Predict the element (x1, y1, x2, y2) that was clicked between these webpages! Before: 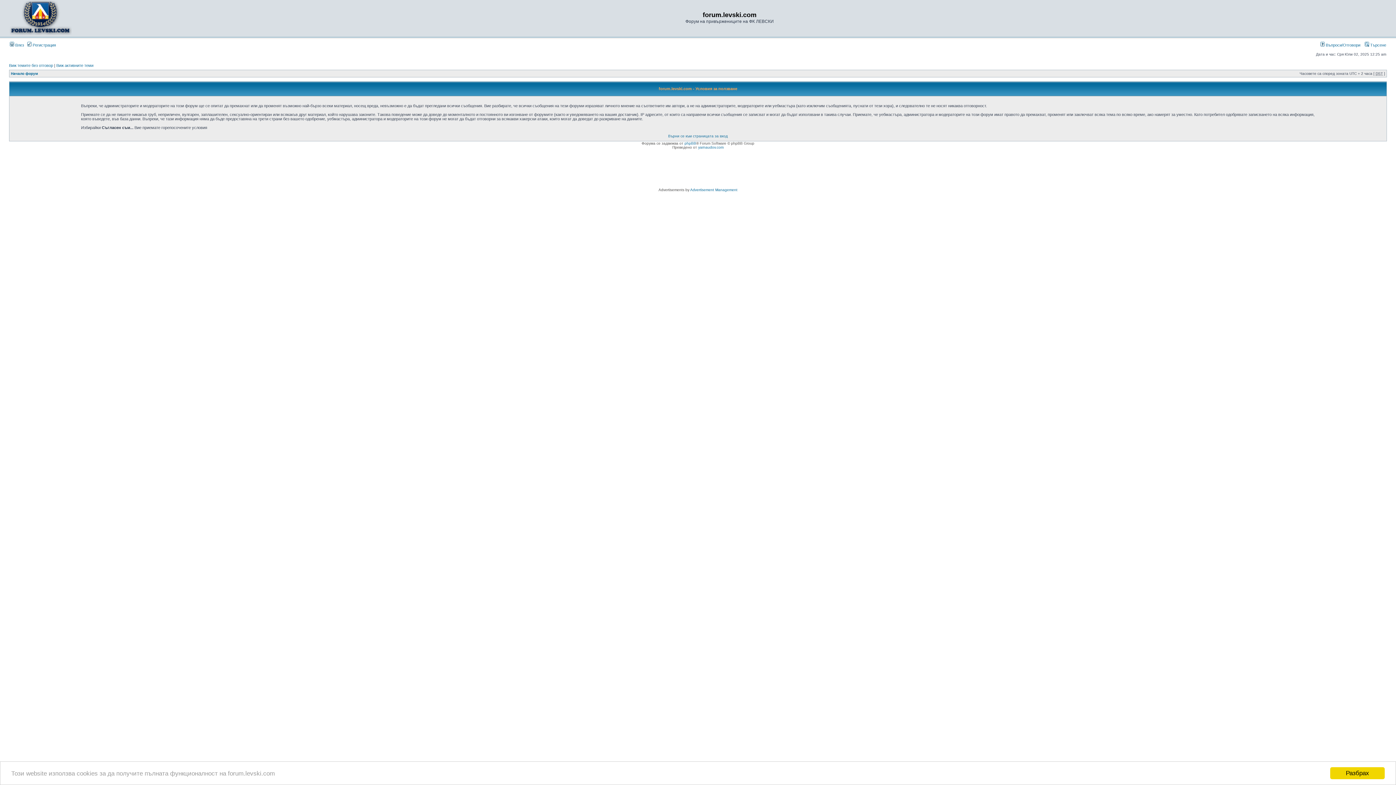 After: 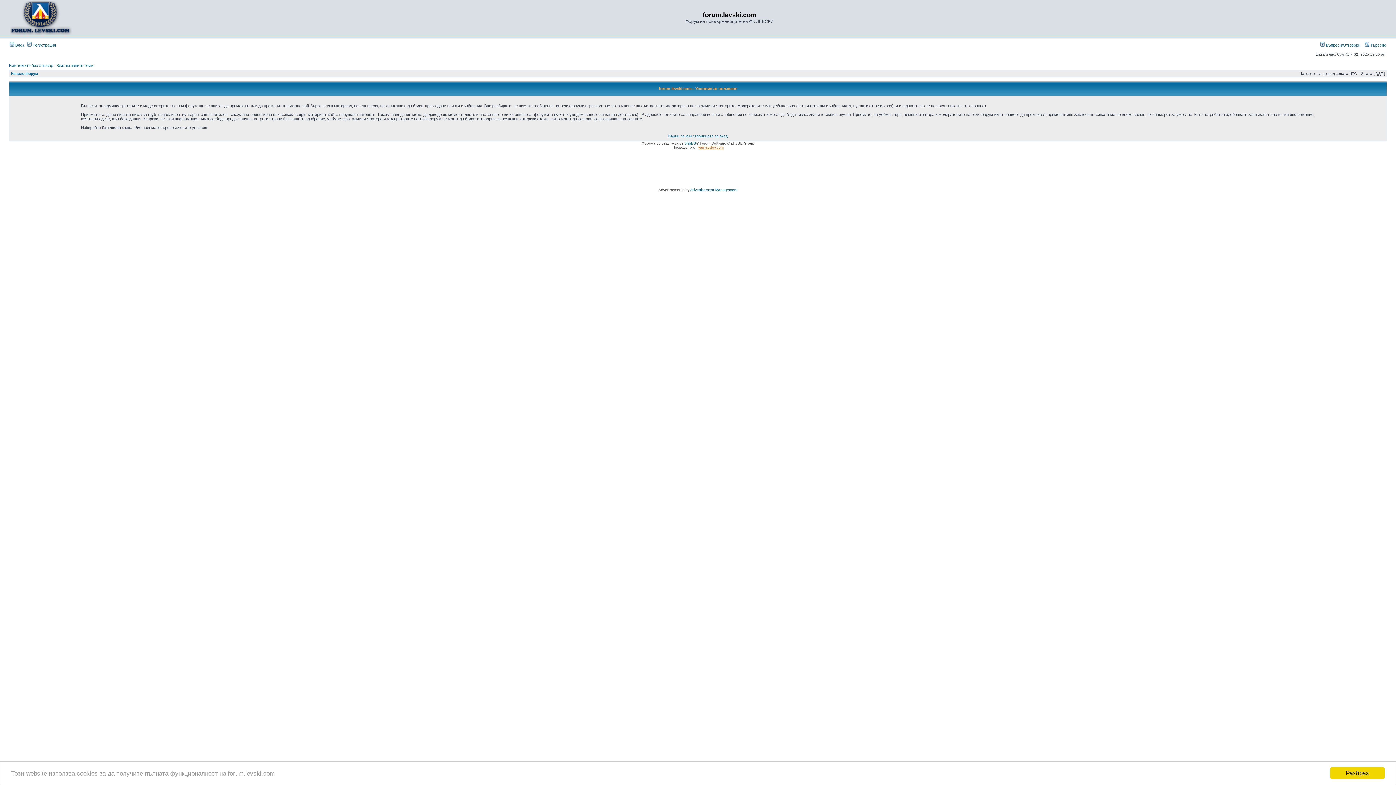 Action: bbox: (698, 145, 723, 149) label: yarnaudov.com